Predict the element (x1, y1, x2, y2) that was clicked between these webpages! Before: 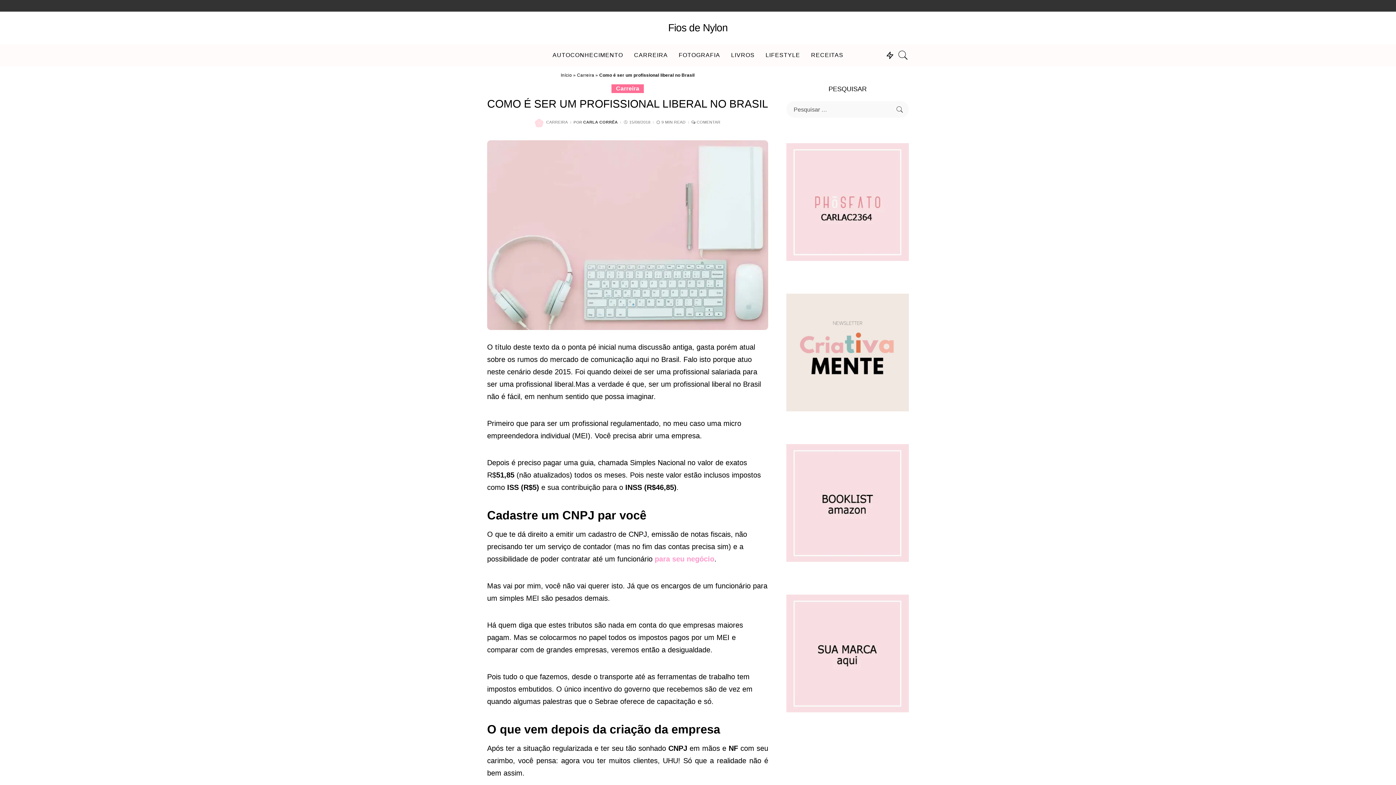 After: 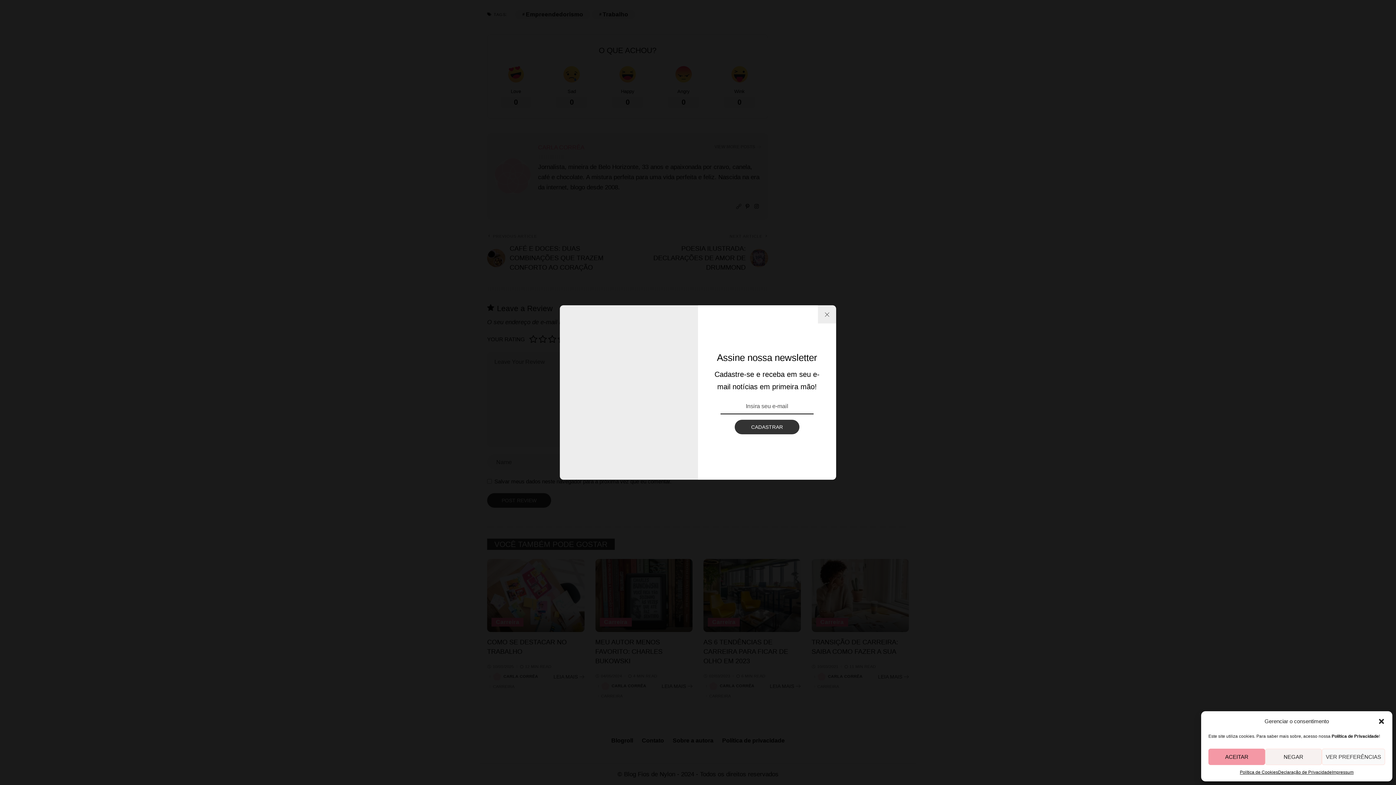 Action: bbox: (691, 120, 720, 124) label: COMENTAR